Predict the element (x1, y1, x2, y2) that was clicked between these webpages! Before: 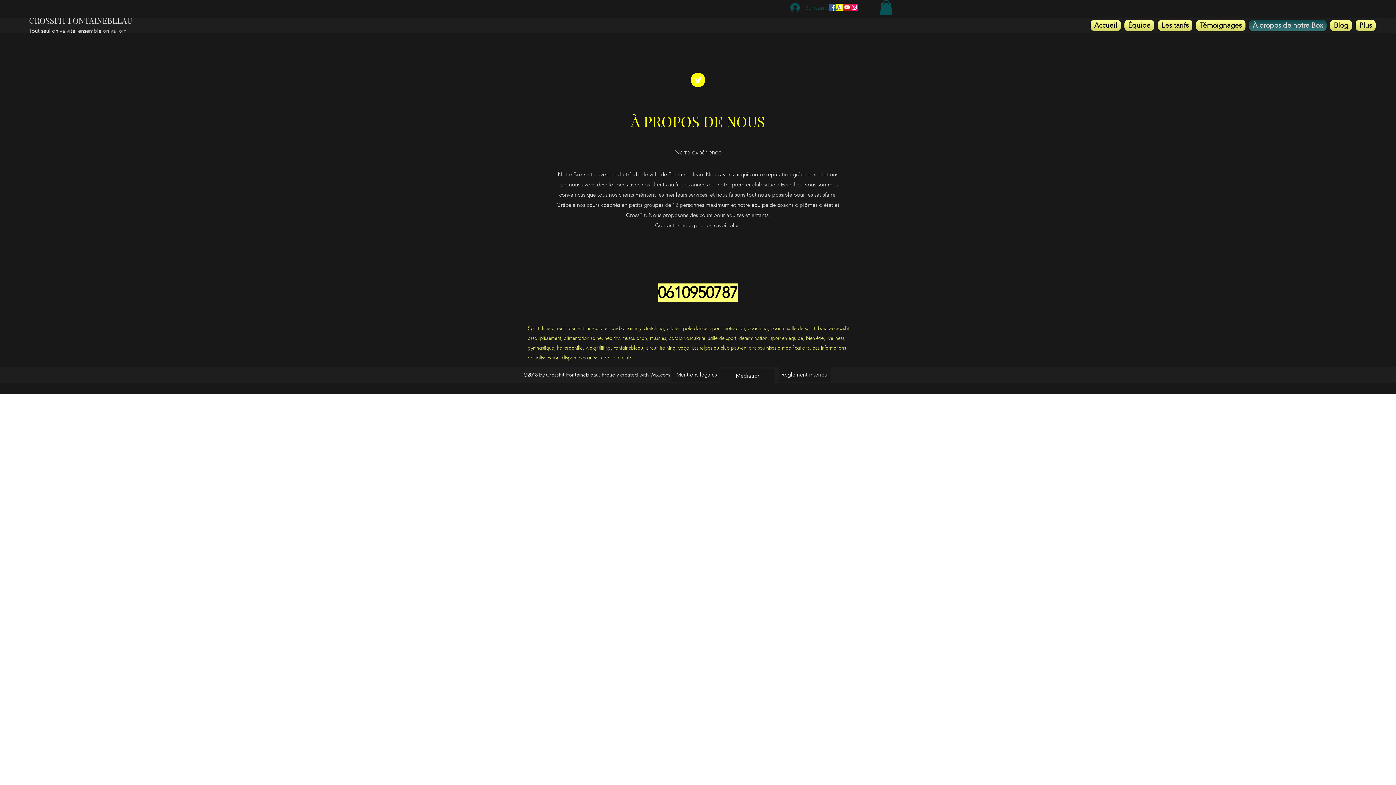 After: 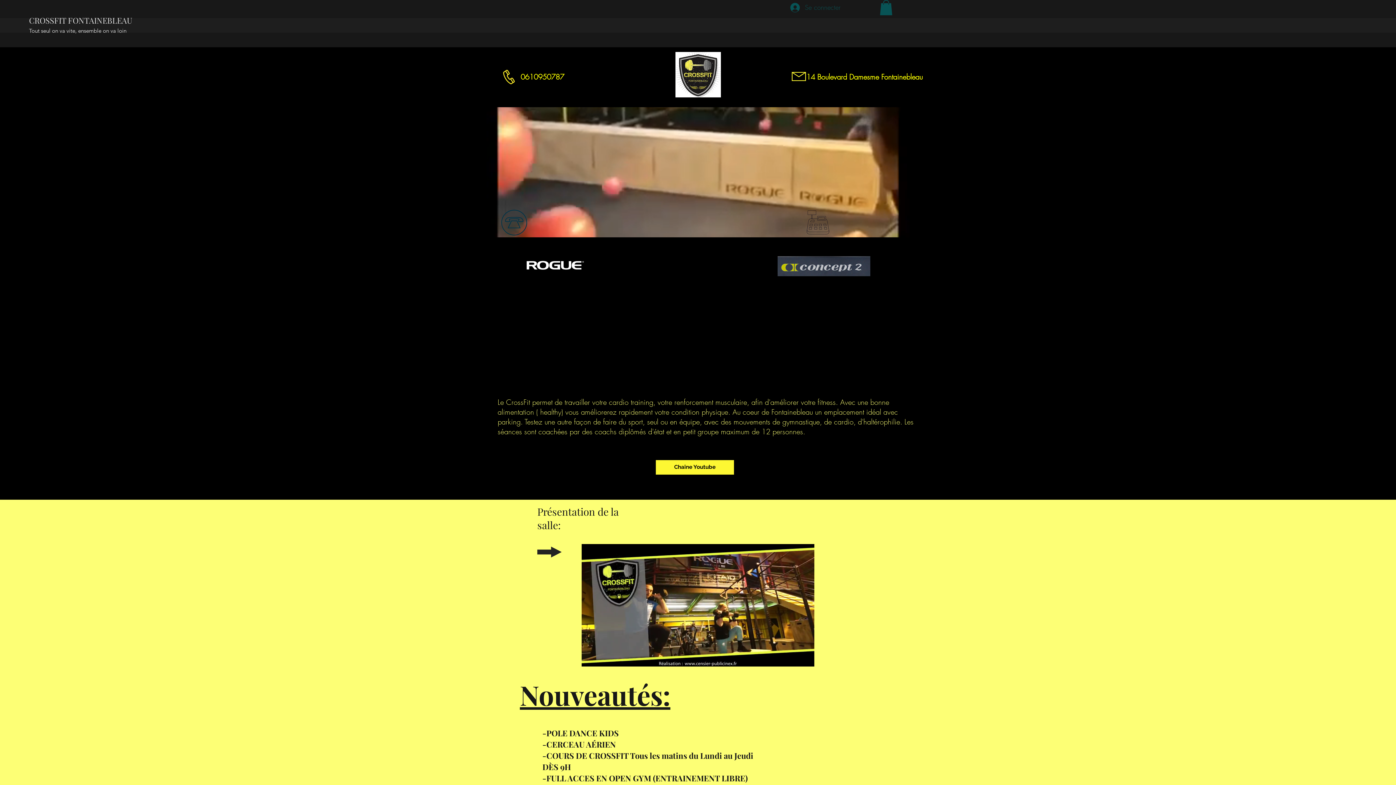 Action: label: CROSSFIT FONTAINEBLEAU bbox: (29, 14, 132, 25)